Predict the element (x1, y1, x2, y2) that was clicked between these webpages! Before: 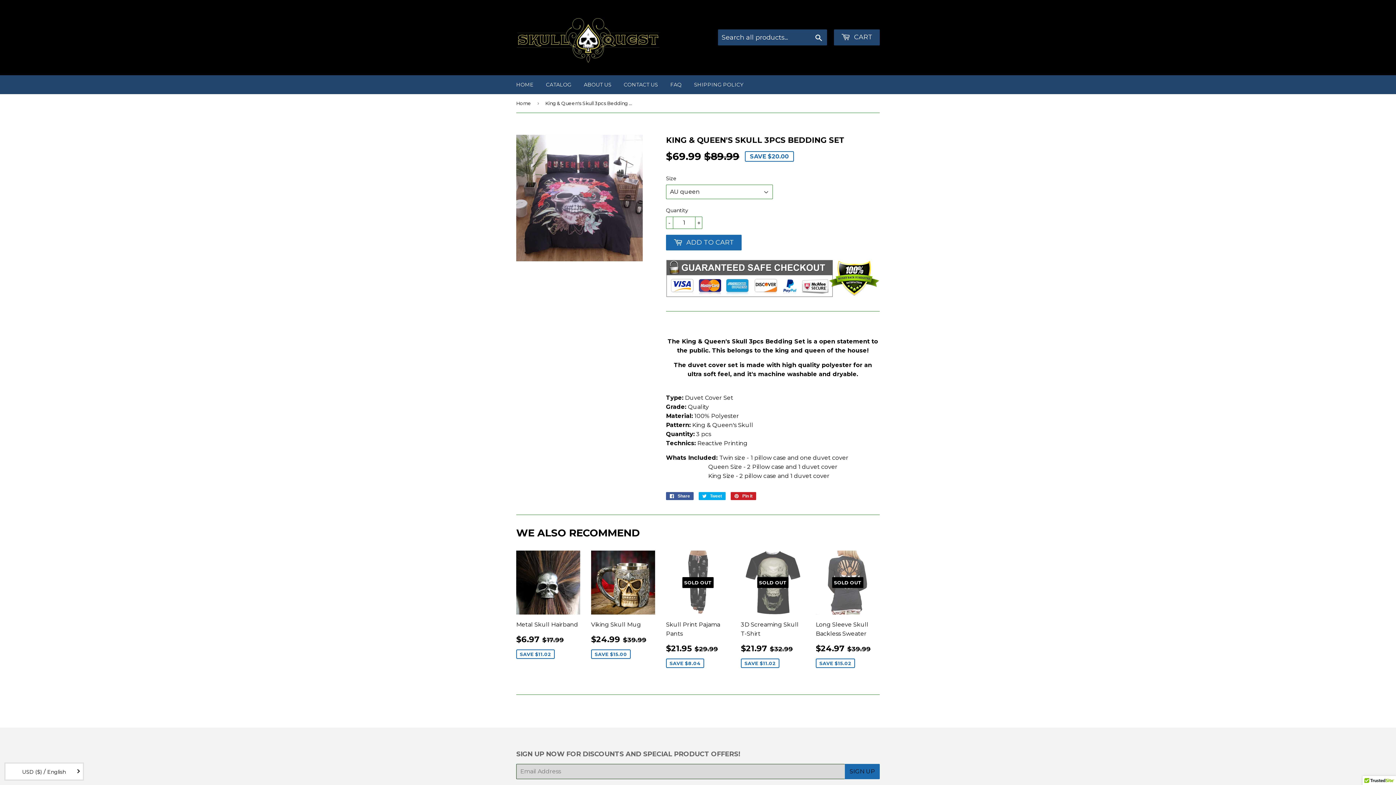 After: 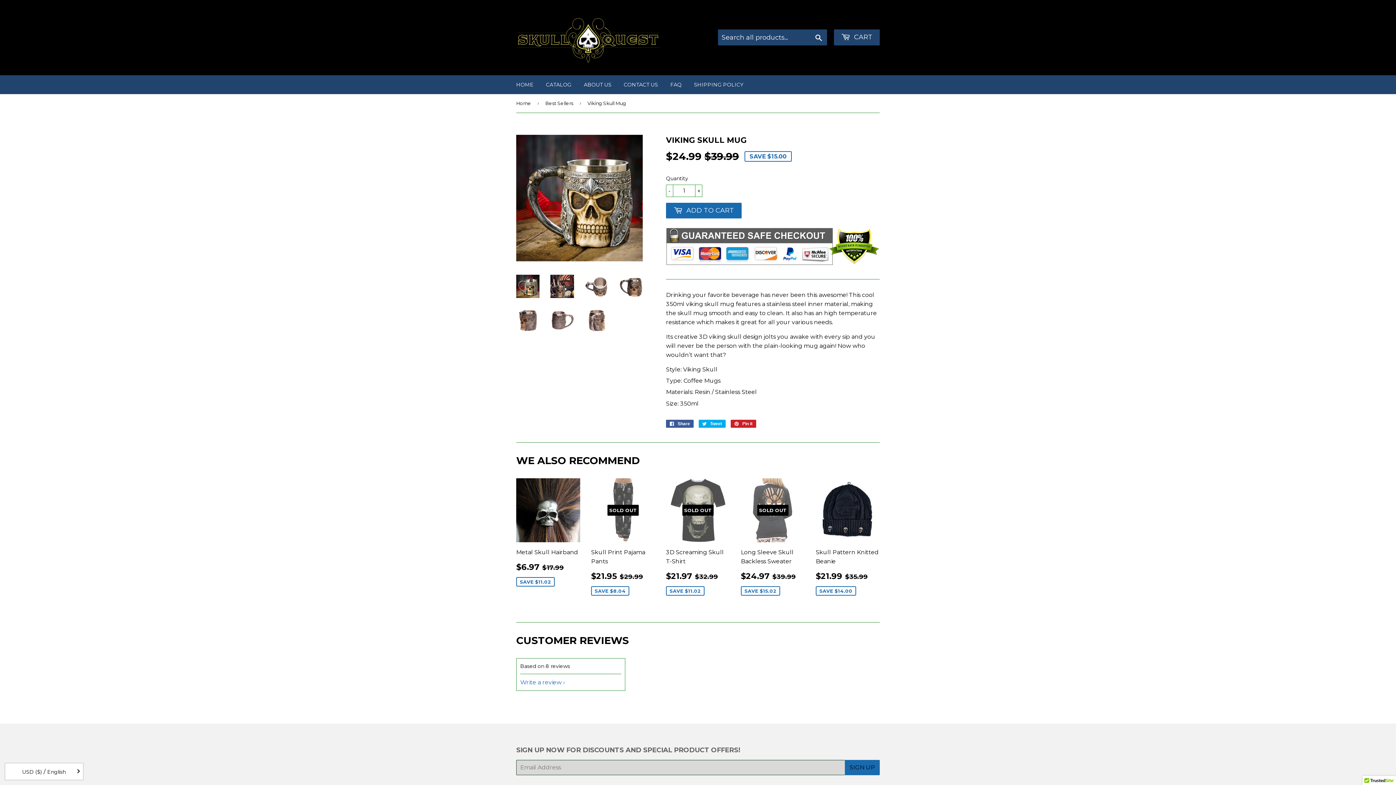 Action: bbox: (591, 550, 655, 663) label: Viking Skull Mug

SALE PRICE
$24.99 
$24.99
REGULAR PRICE
$39.99
$39.99
SAVE $15.00